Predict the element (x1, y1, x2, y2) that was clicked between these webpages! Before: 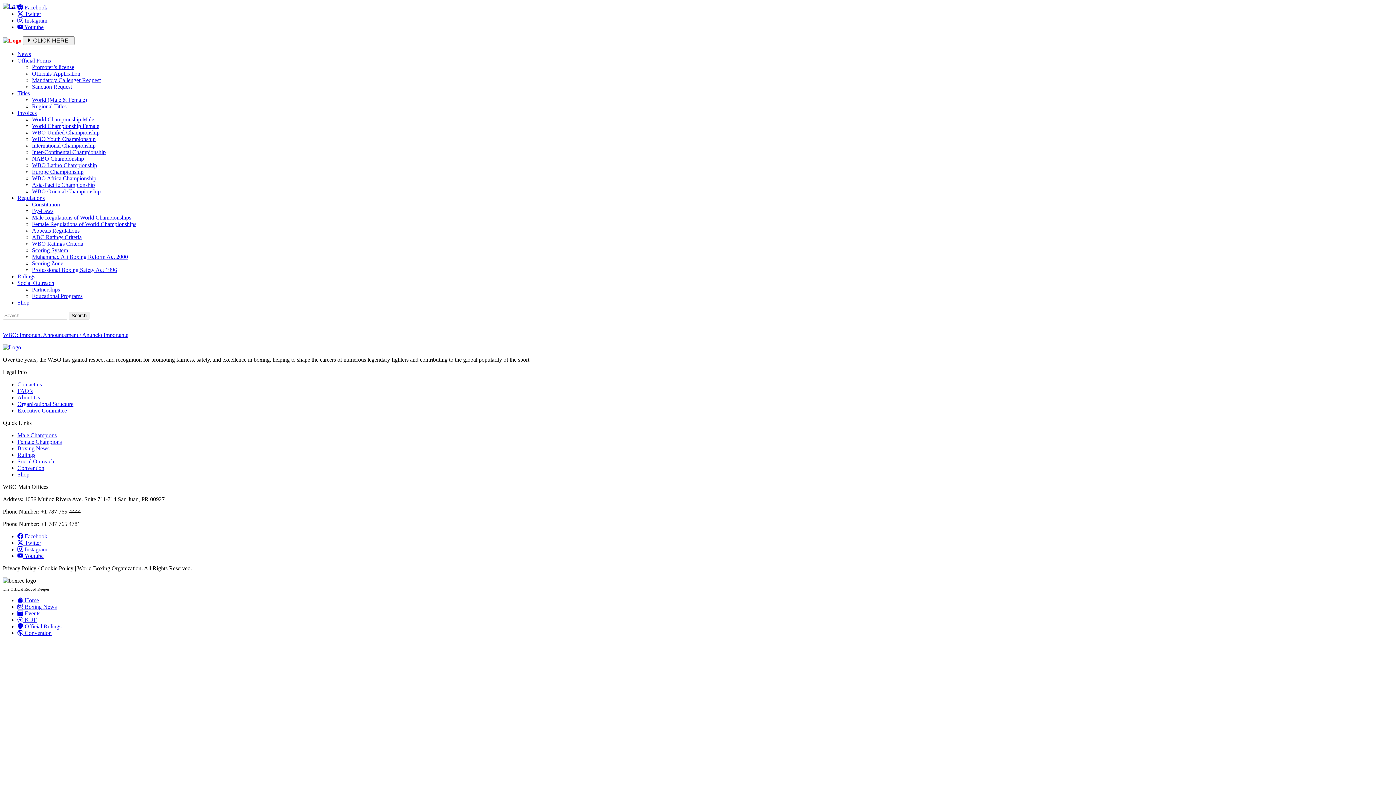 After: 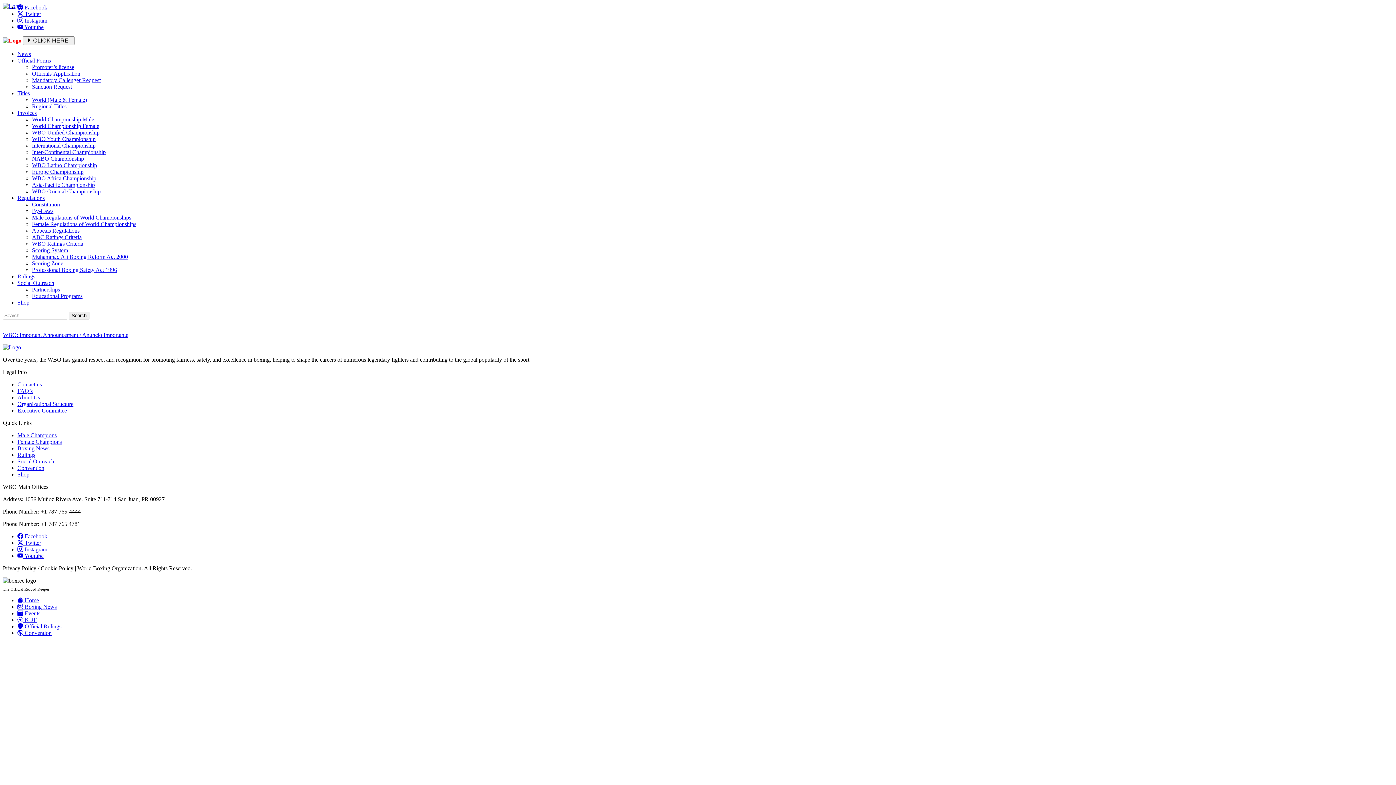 Action: label:  Instagram bbox: (17, 546, 47, 552)